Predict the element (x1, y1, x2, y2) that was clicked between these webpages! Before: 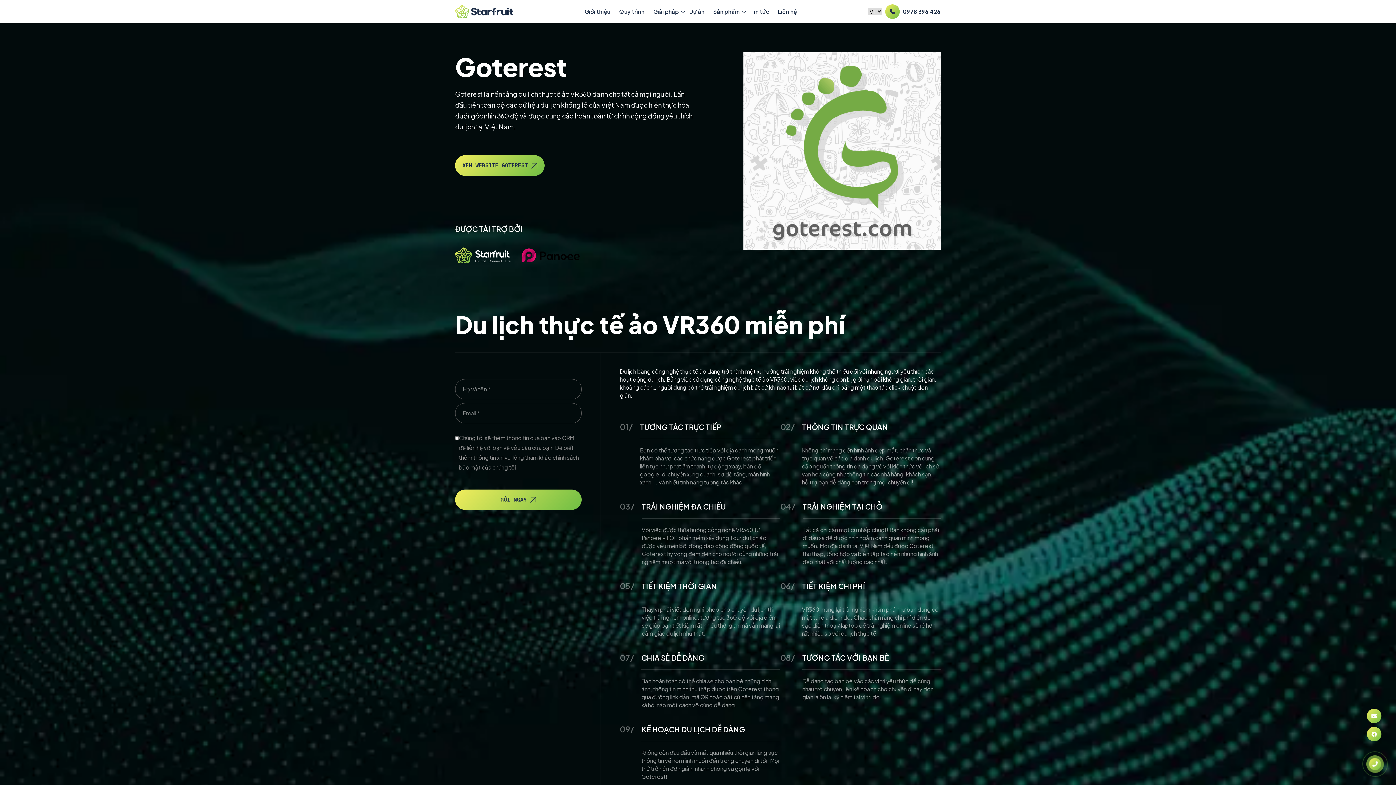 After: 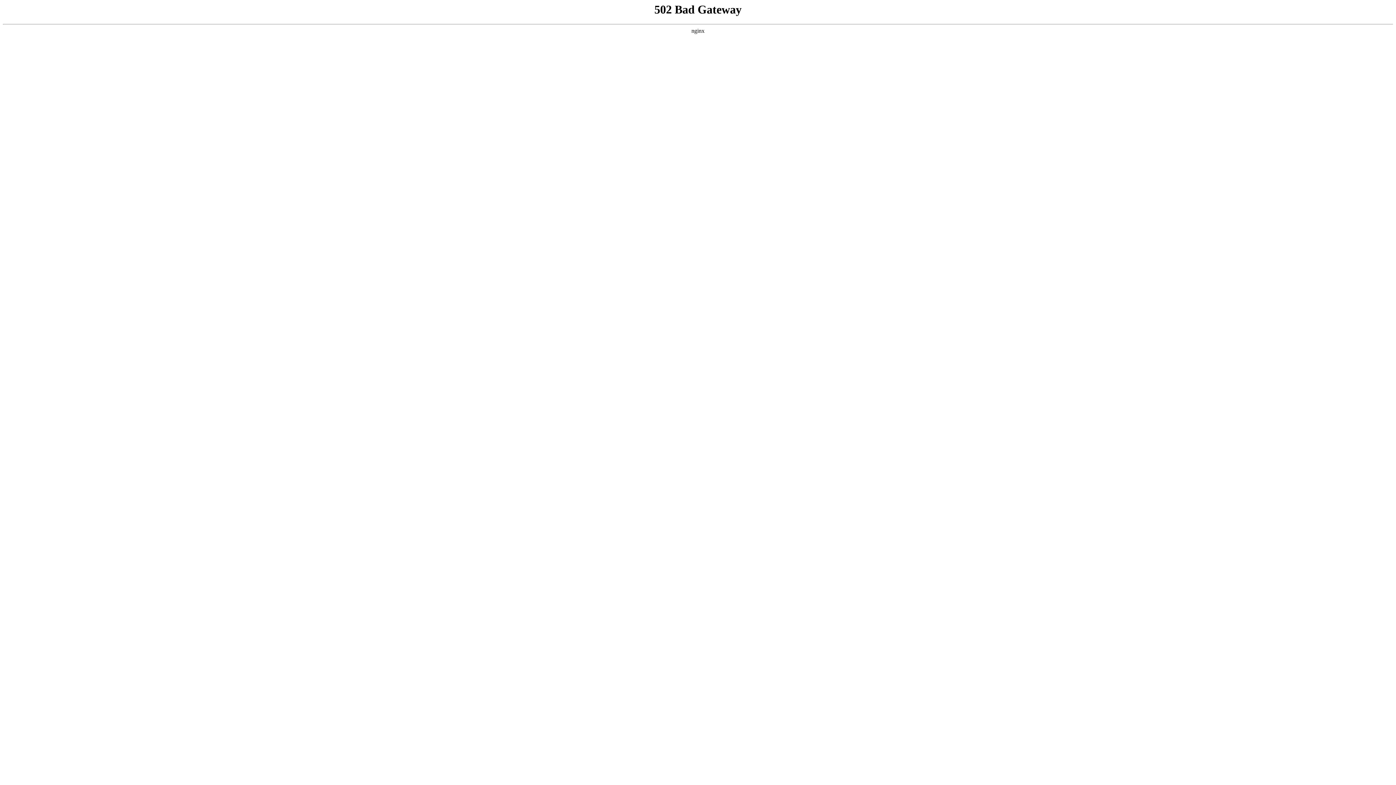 Action: label: XEM WEBSITE GOTEREST  bbox: (455, 155, 544, 175)